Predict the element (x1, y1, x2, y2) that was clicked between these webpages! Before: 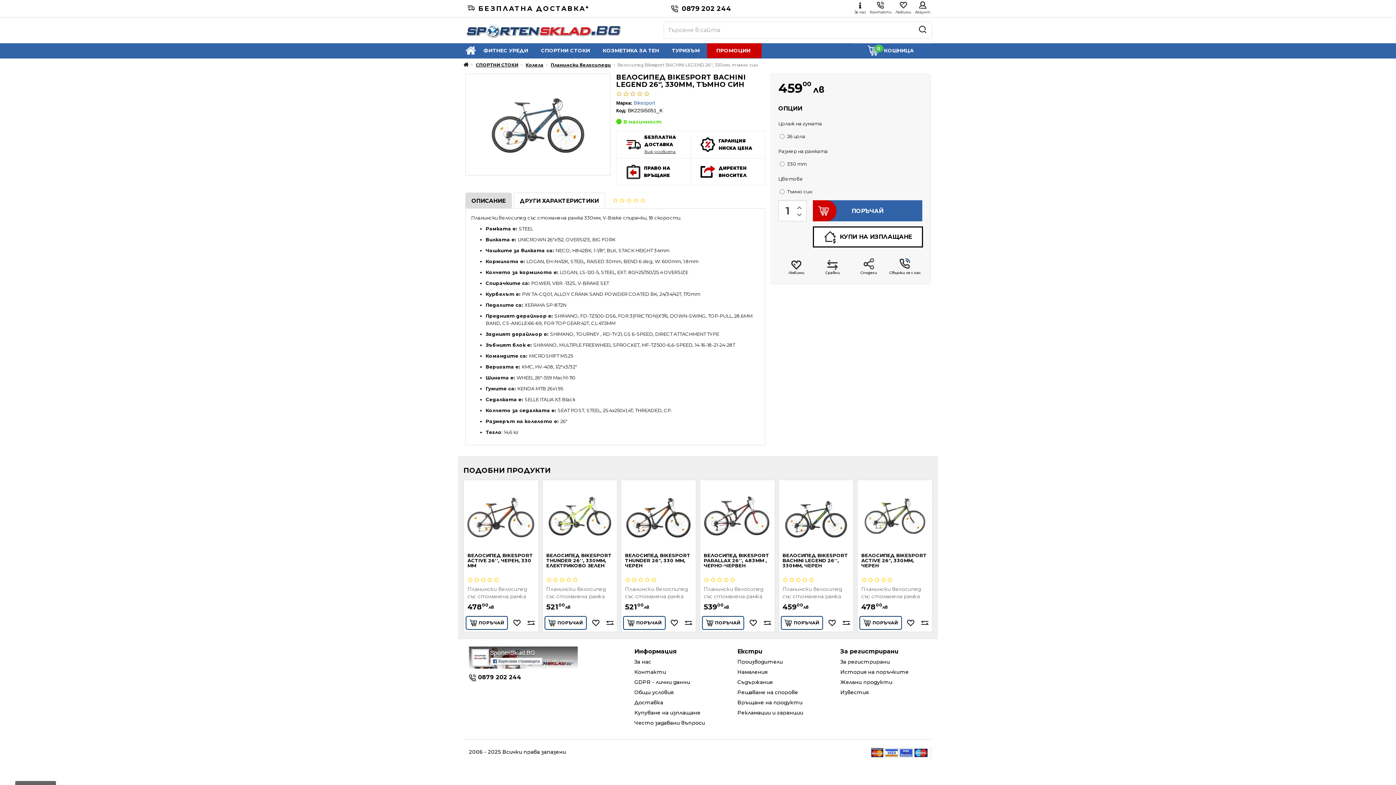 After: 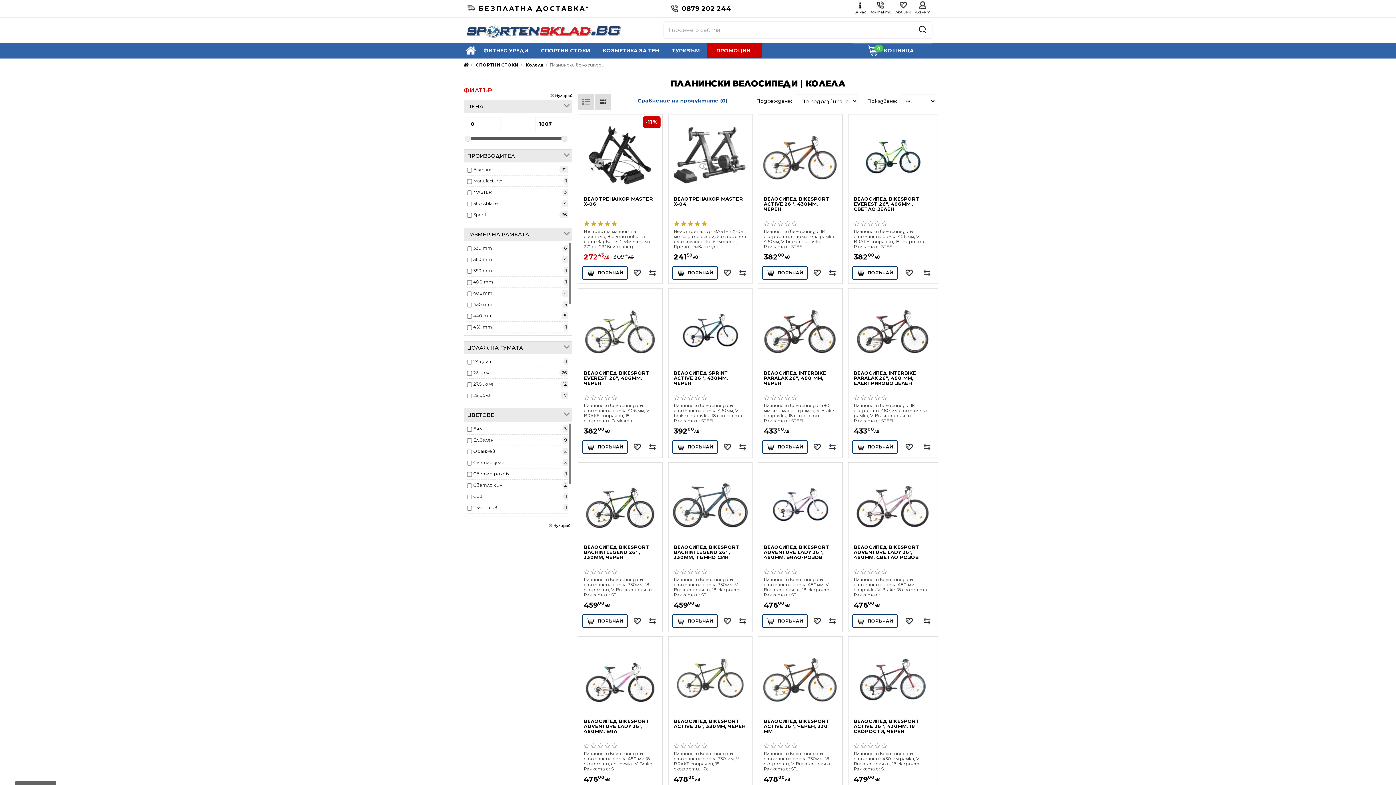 Action: label: Планински велосипеди bbox: (550, 62, 611, 67)